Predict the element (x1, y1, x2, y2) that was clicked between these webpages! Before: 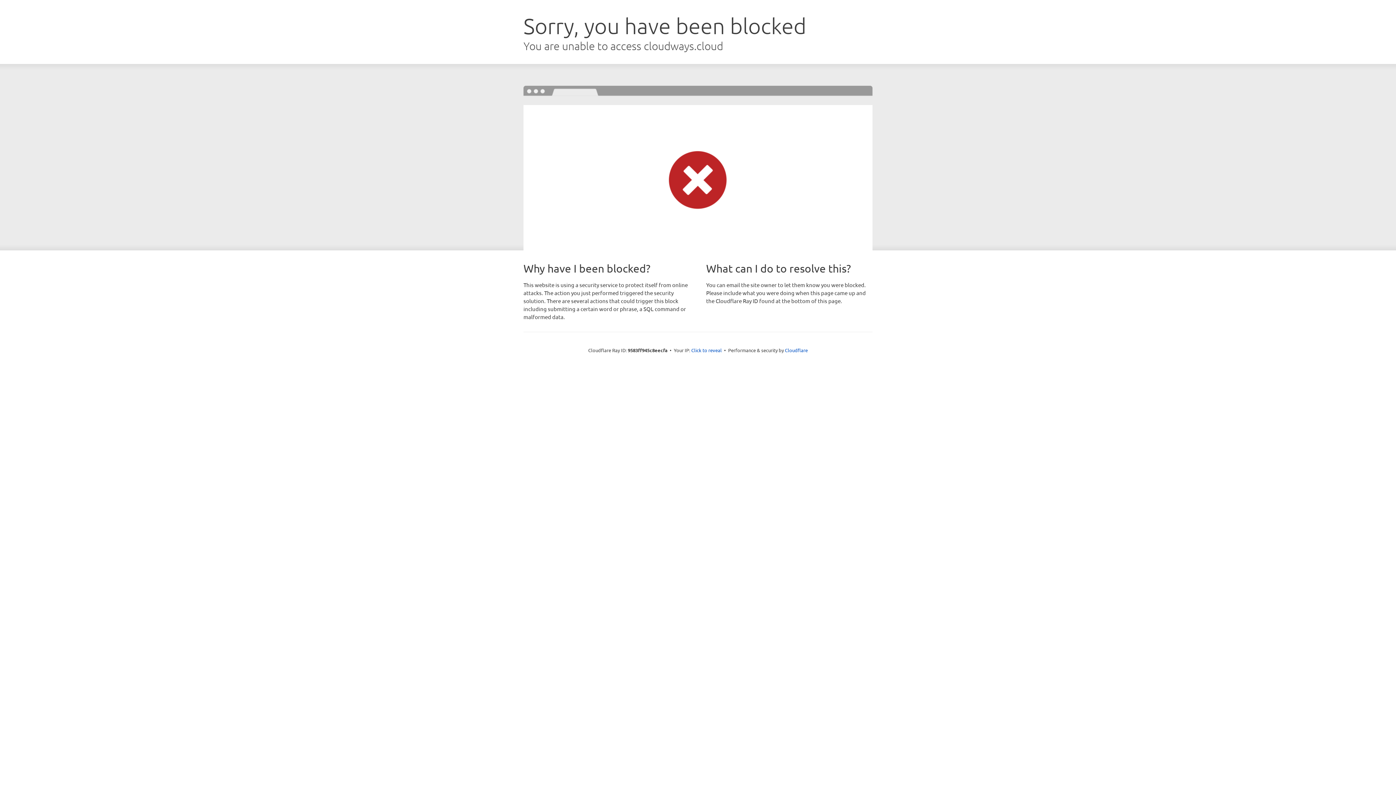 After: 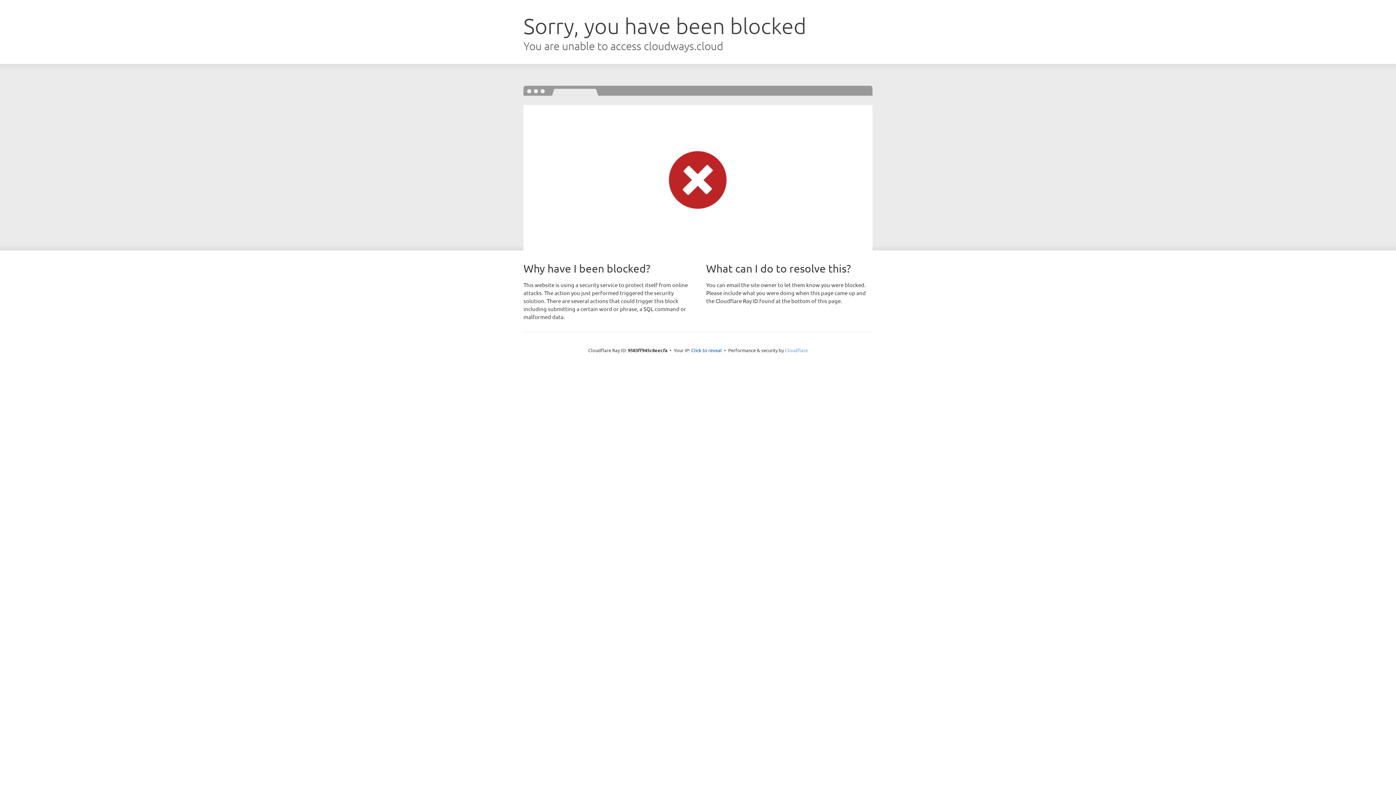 Action: bbox: (785, 347, 808, 353) label: Cloudflare